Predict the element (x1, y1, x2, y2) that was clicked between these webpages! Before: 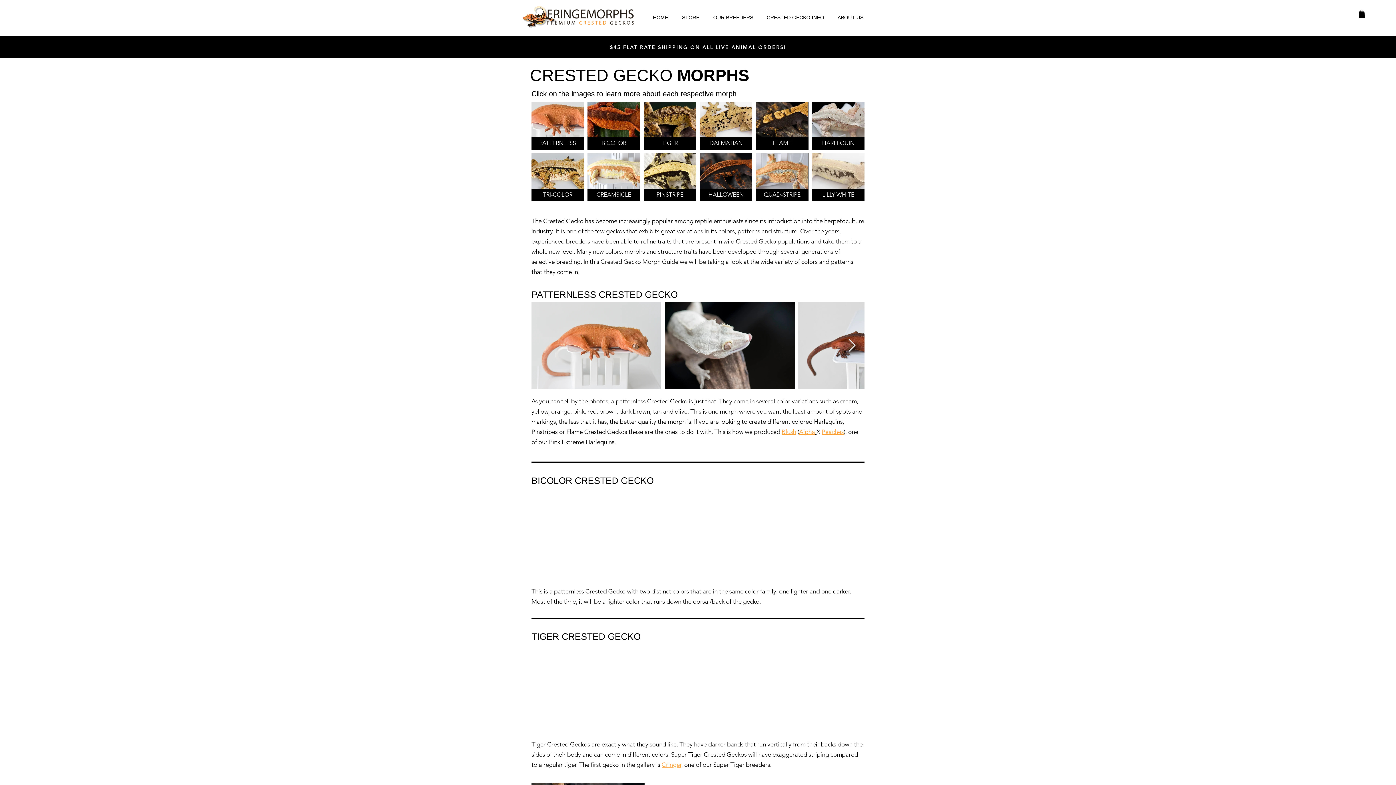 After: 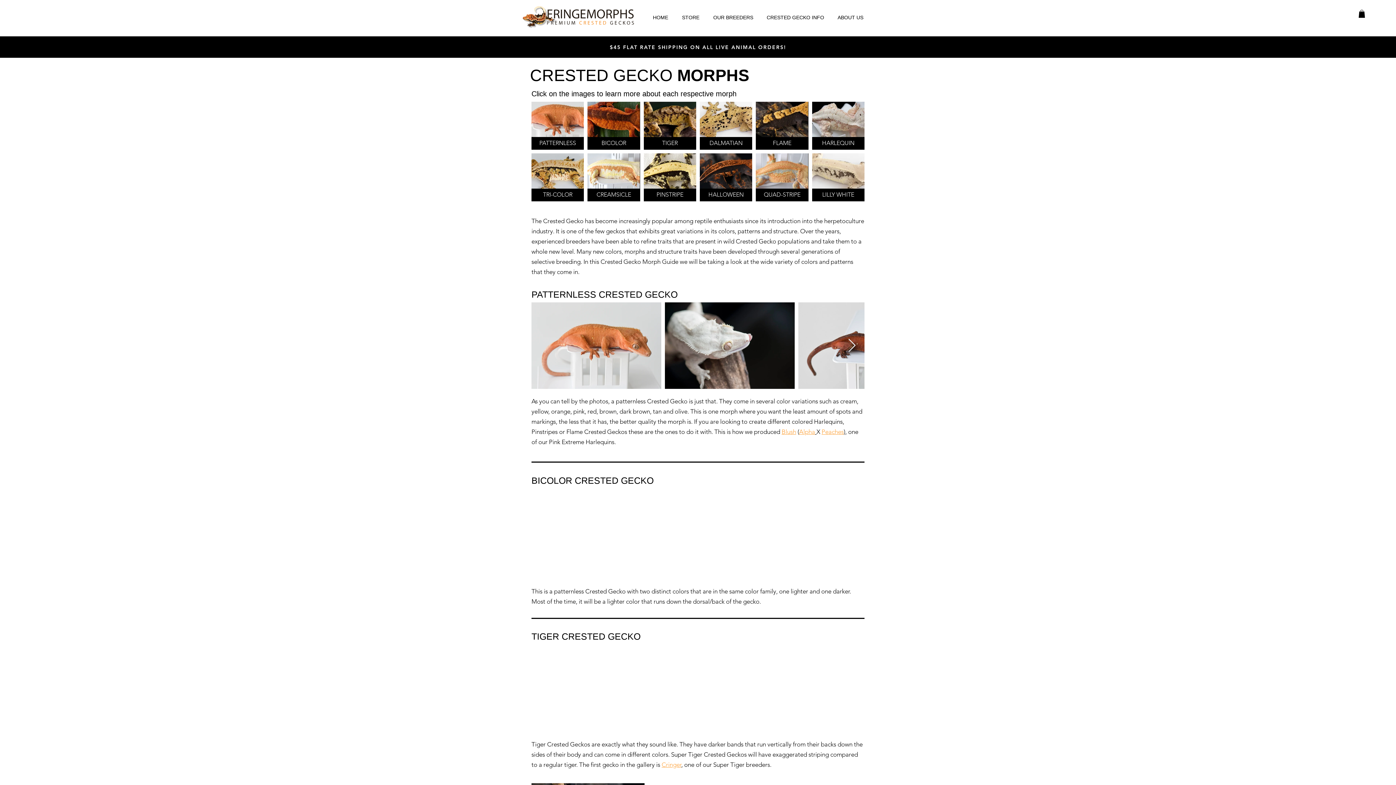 Action: label: CRESTED GECKO INFO bbox: (763, 11, 834, 23)